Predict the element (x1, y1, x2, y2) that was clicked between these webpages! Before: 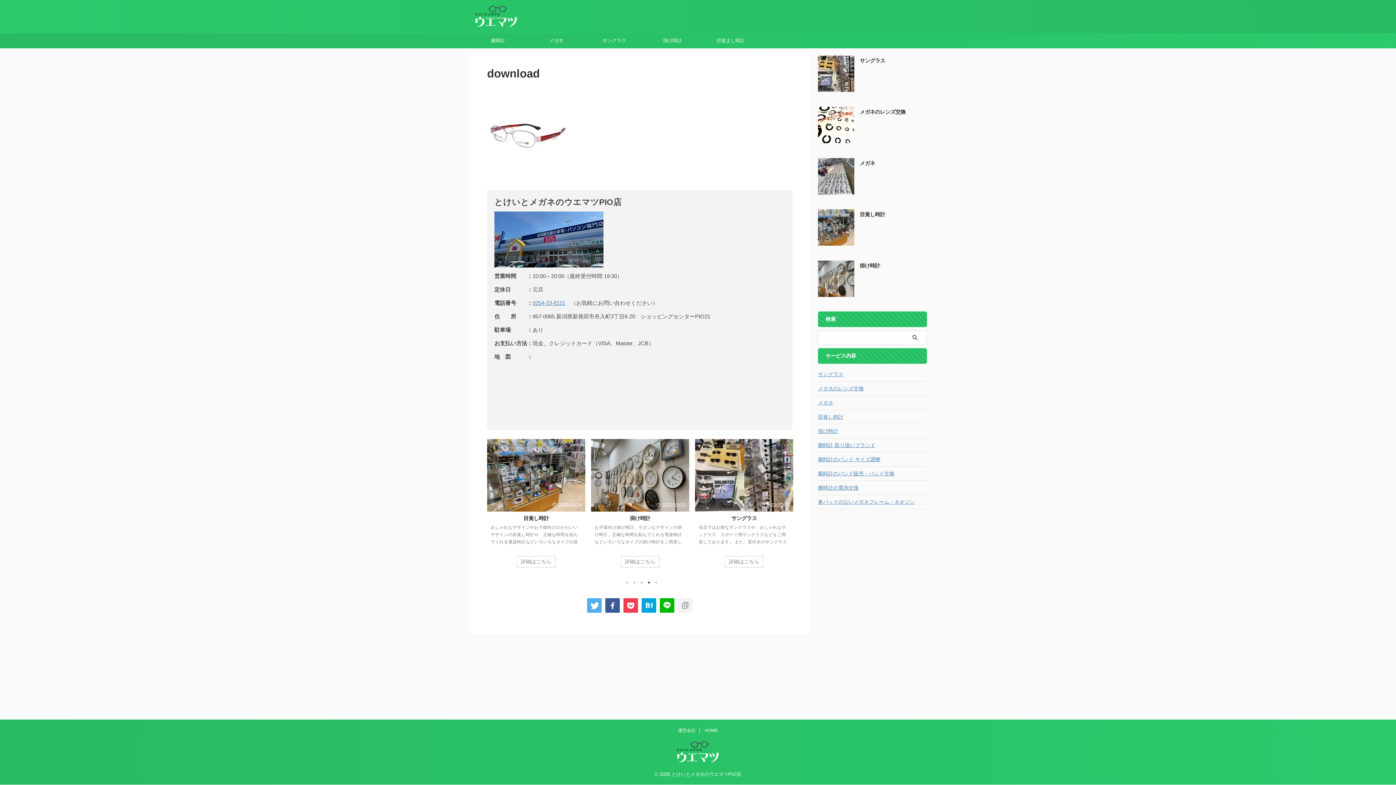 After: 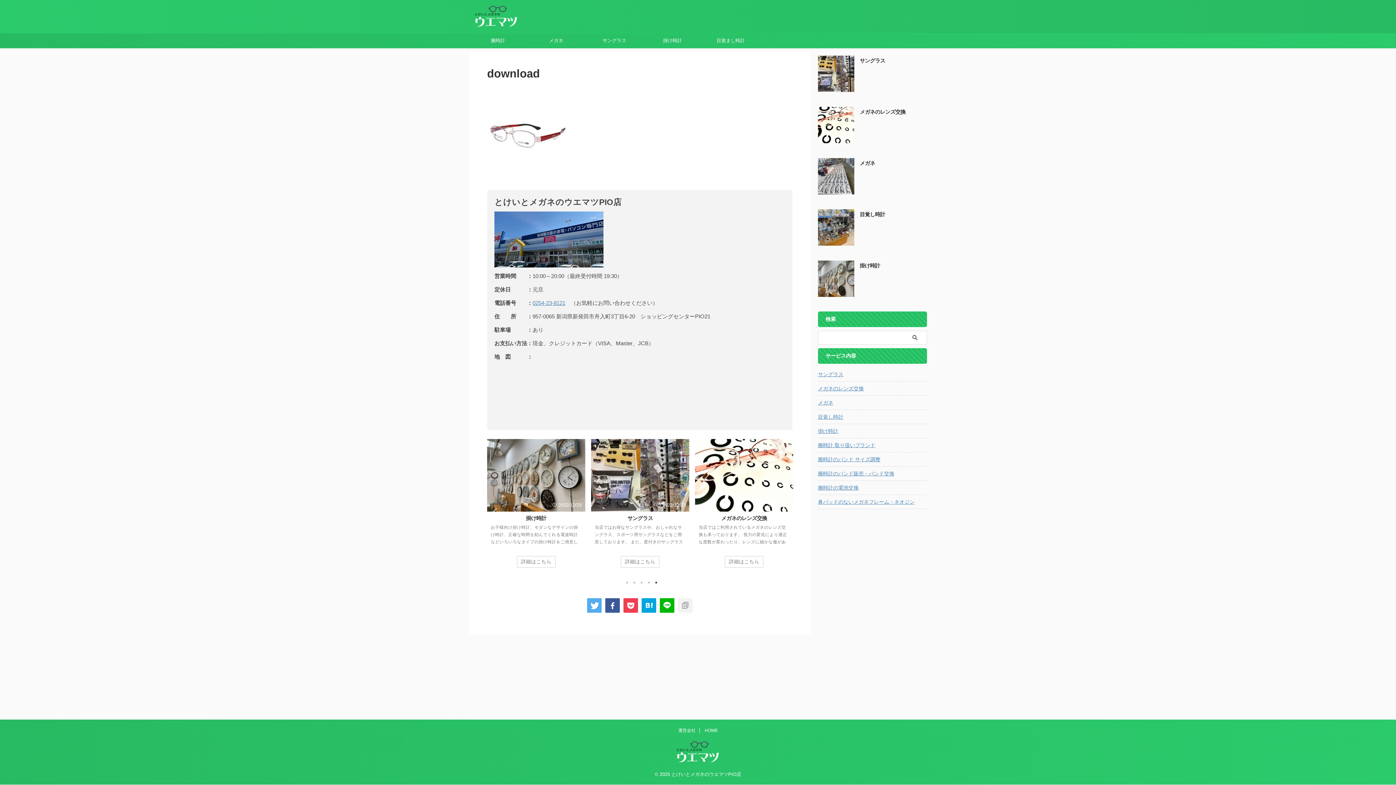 Action: bbox: (652, 579, 660, 586) label: 5 of 2